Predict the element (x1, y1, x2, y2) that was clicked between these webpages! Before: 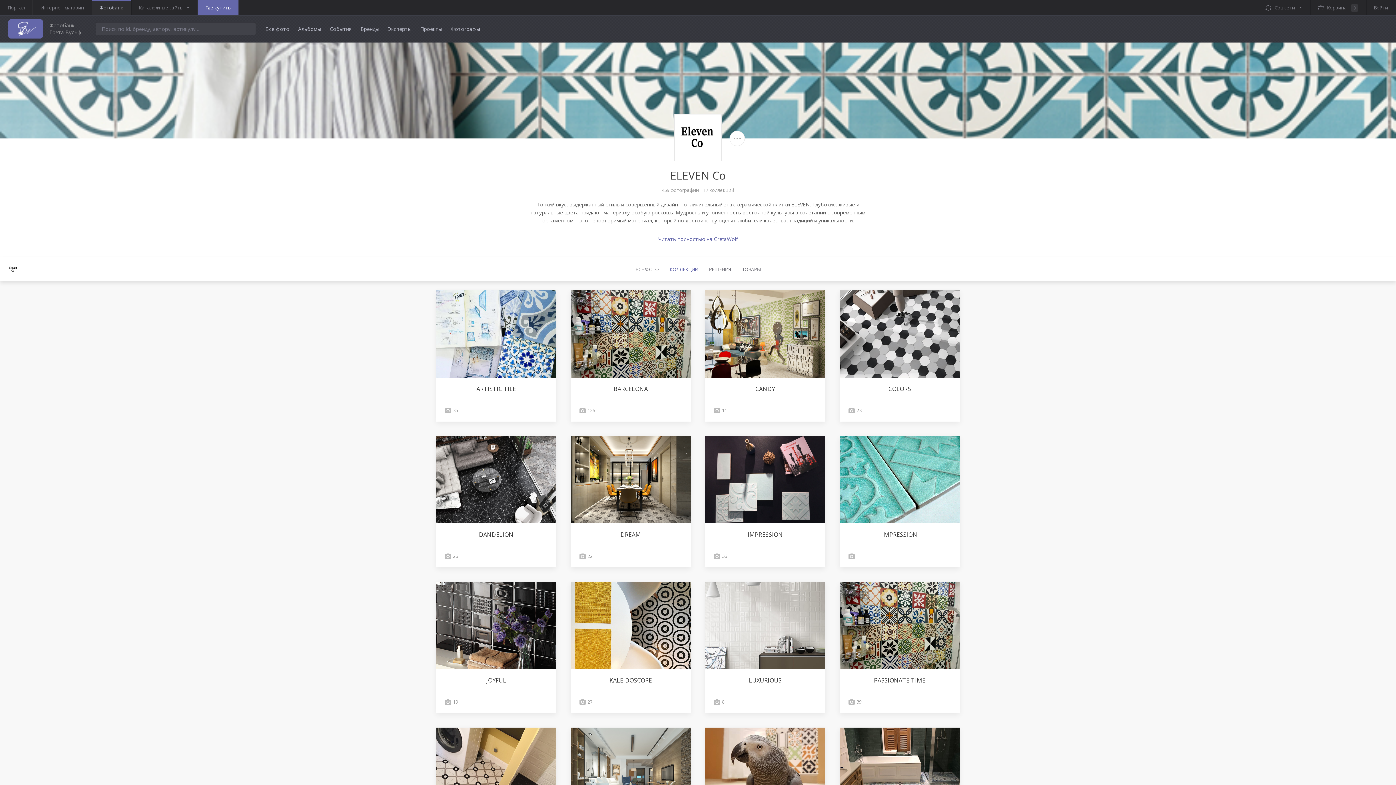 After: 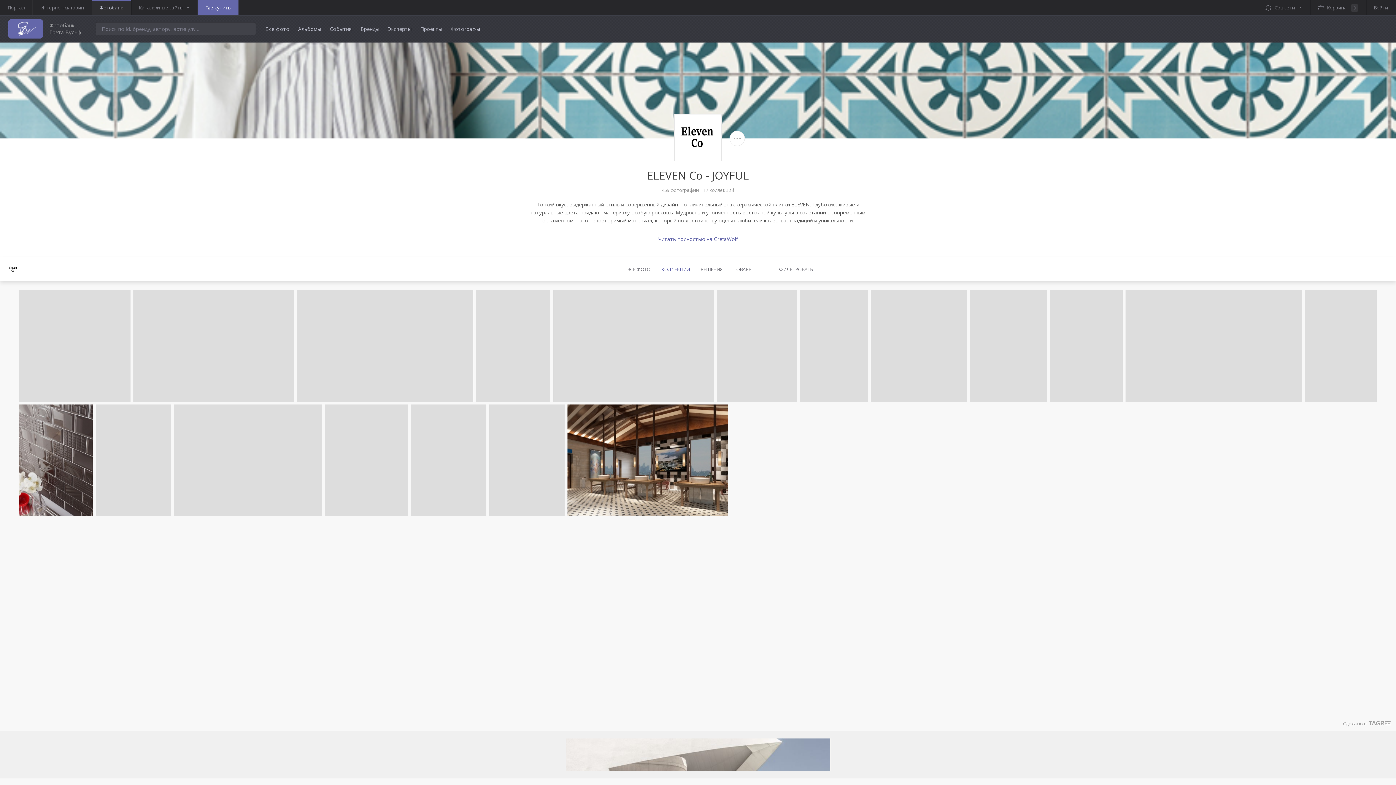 Action: bbox: (436, 582, 556, 713)